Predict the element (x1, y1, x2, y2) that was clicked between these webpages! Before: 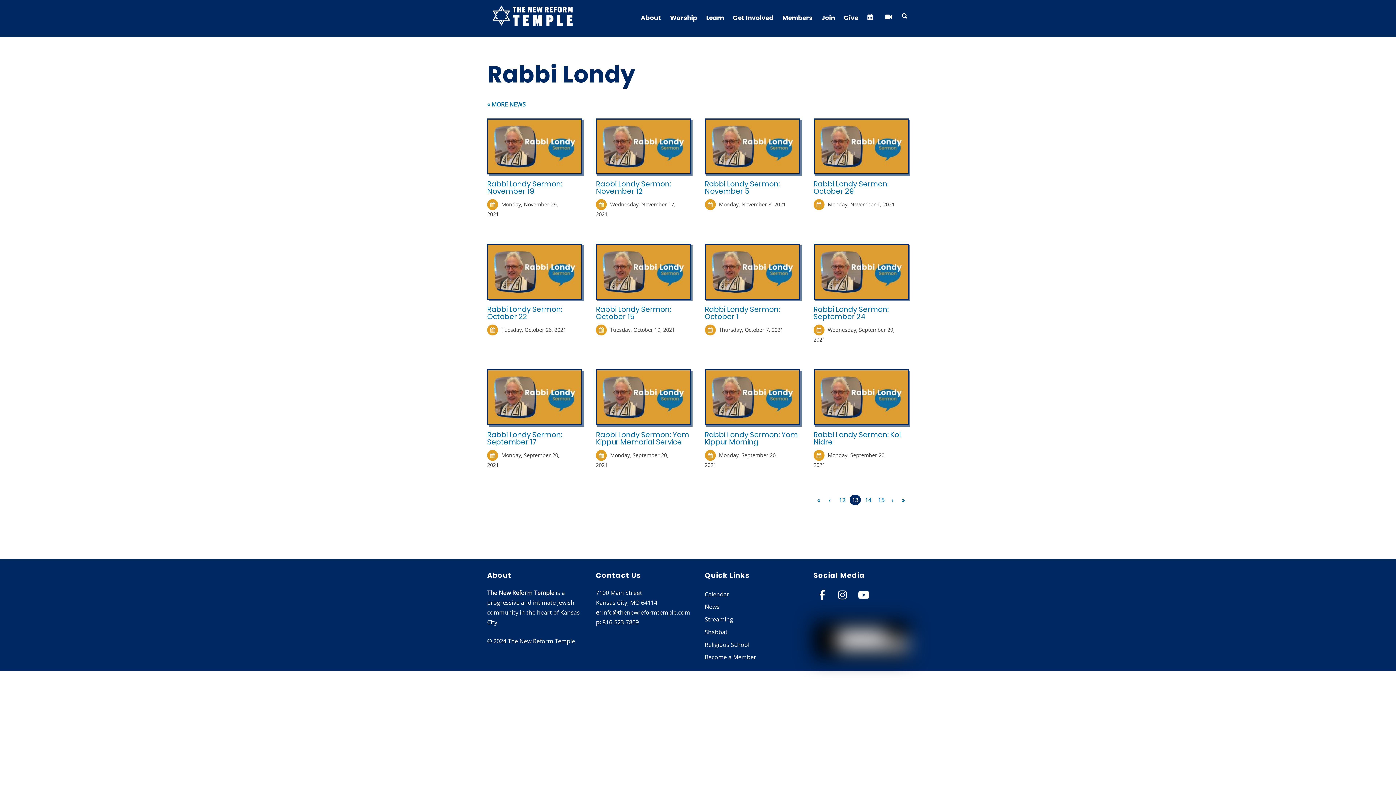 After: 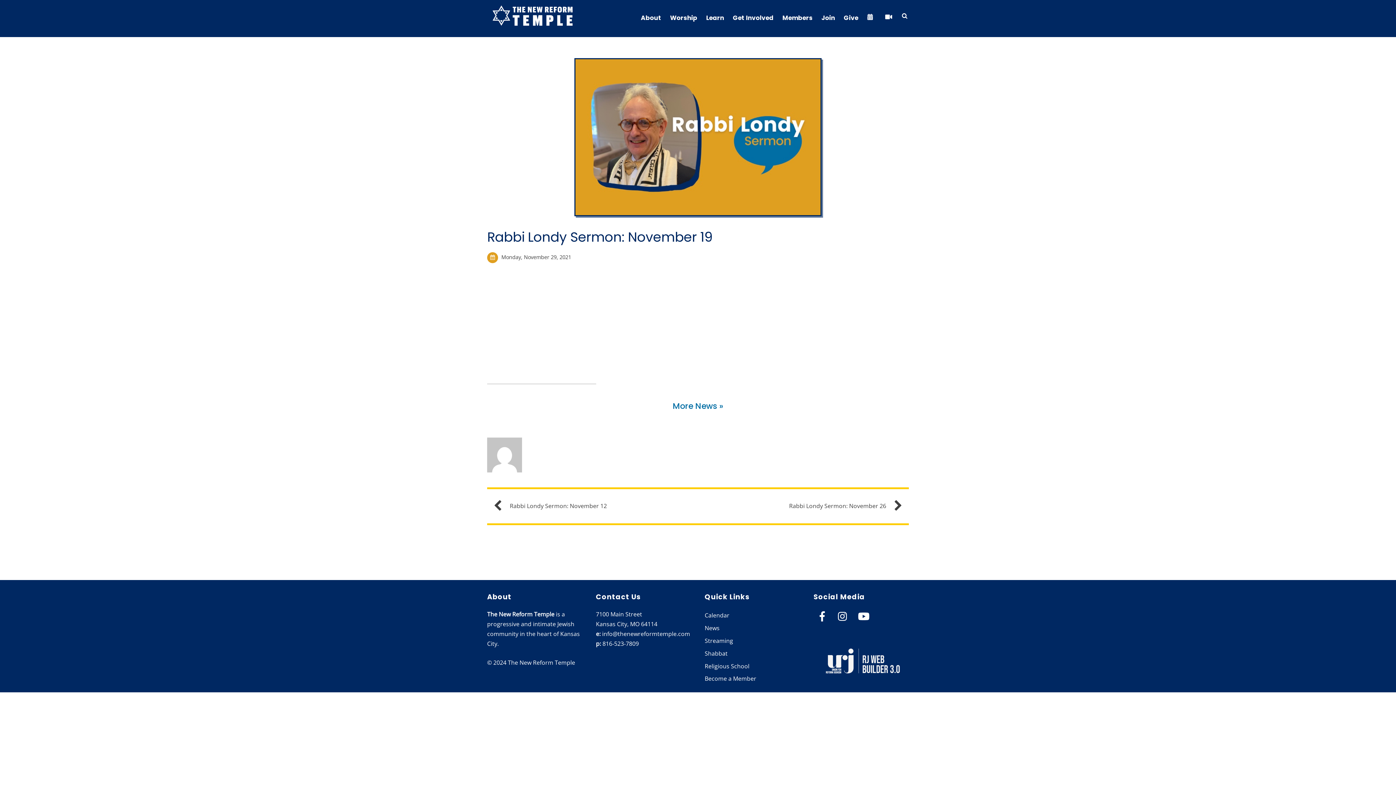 Action: label: Rabbi Londy Sermon: November 19 bbox: (487, 178, 562, 196)